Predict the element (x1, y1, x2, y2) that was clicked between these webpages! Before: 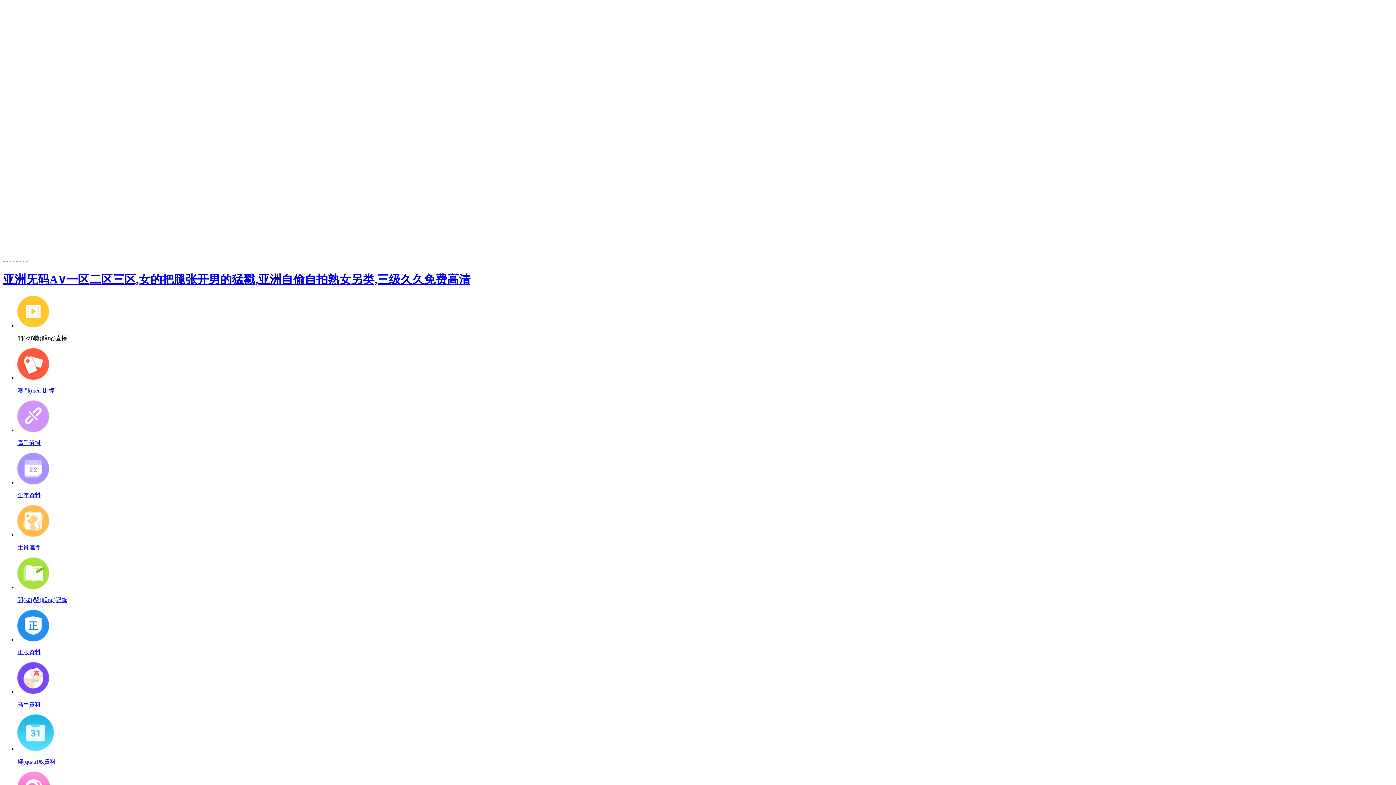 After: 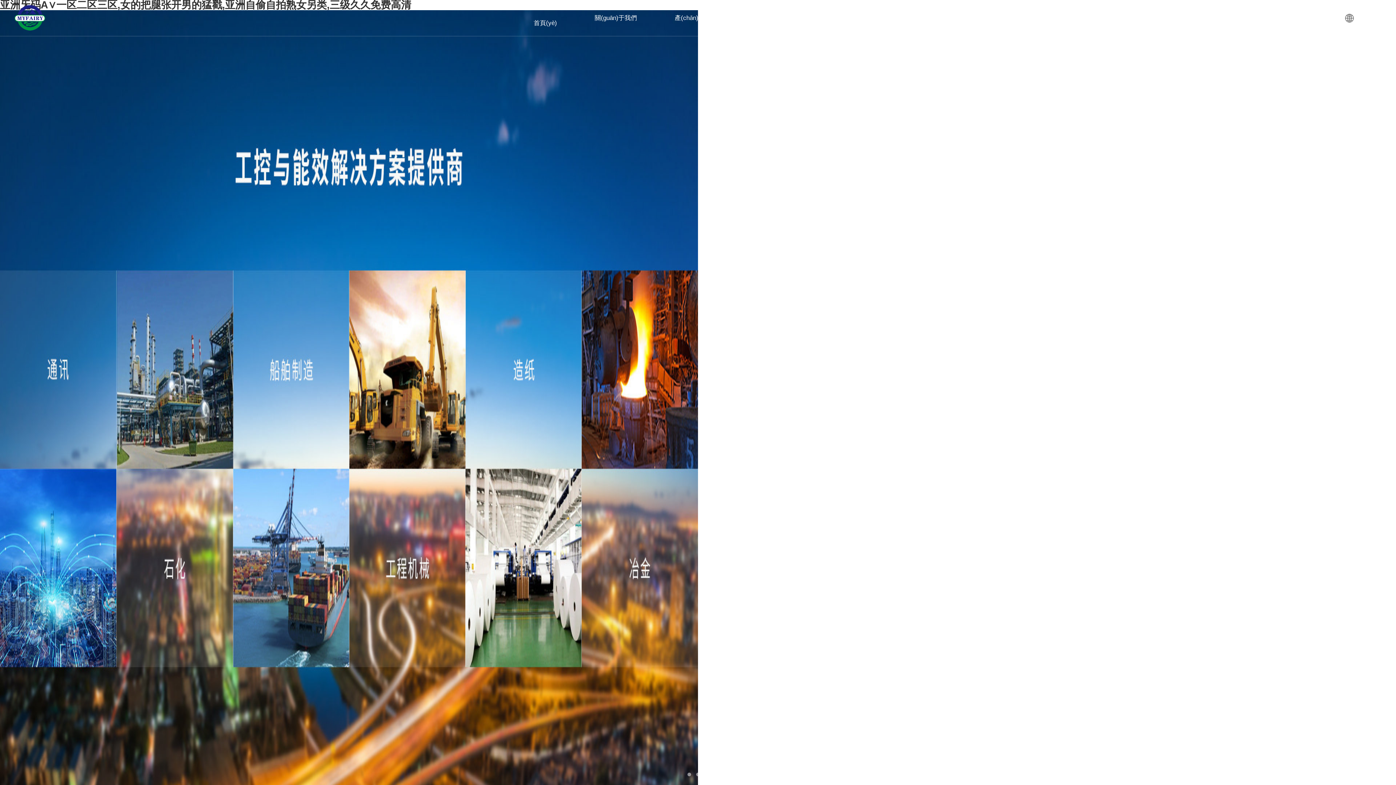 Action: label: 亚洲旡码A∨一区二区三区,女的把腿张开男的猛戳,亚洲自偷自拍熟女另类,三级久久免费高清 bbox: (2, 273, 470, 286)